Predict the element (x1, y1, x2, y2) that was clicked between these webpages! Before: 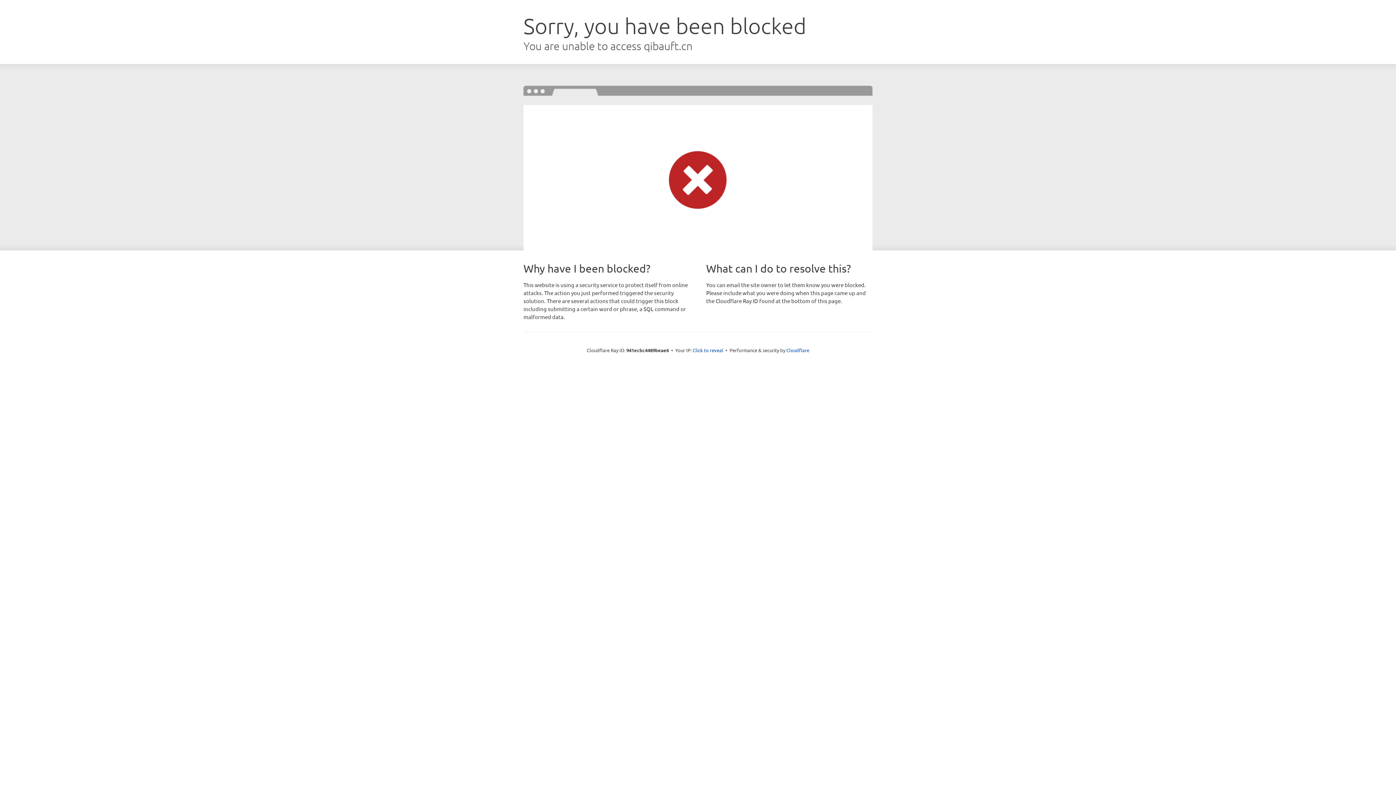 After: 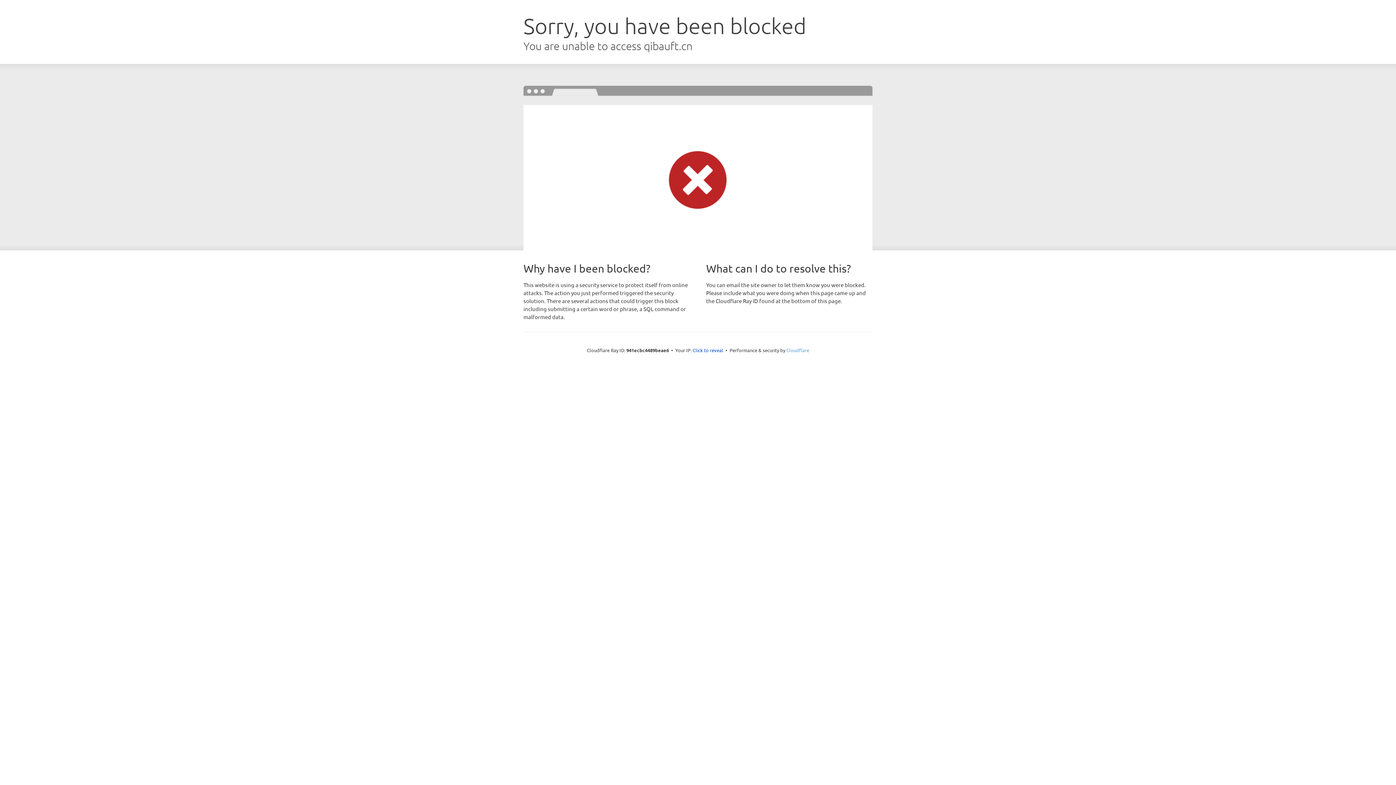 Action: bbox: (786, 347, 809, 353) label: Cloudflare